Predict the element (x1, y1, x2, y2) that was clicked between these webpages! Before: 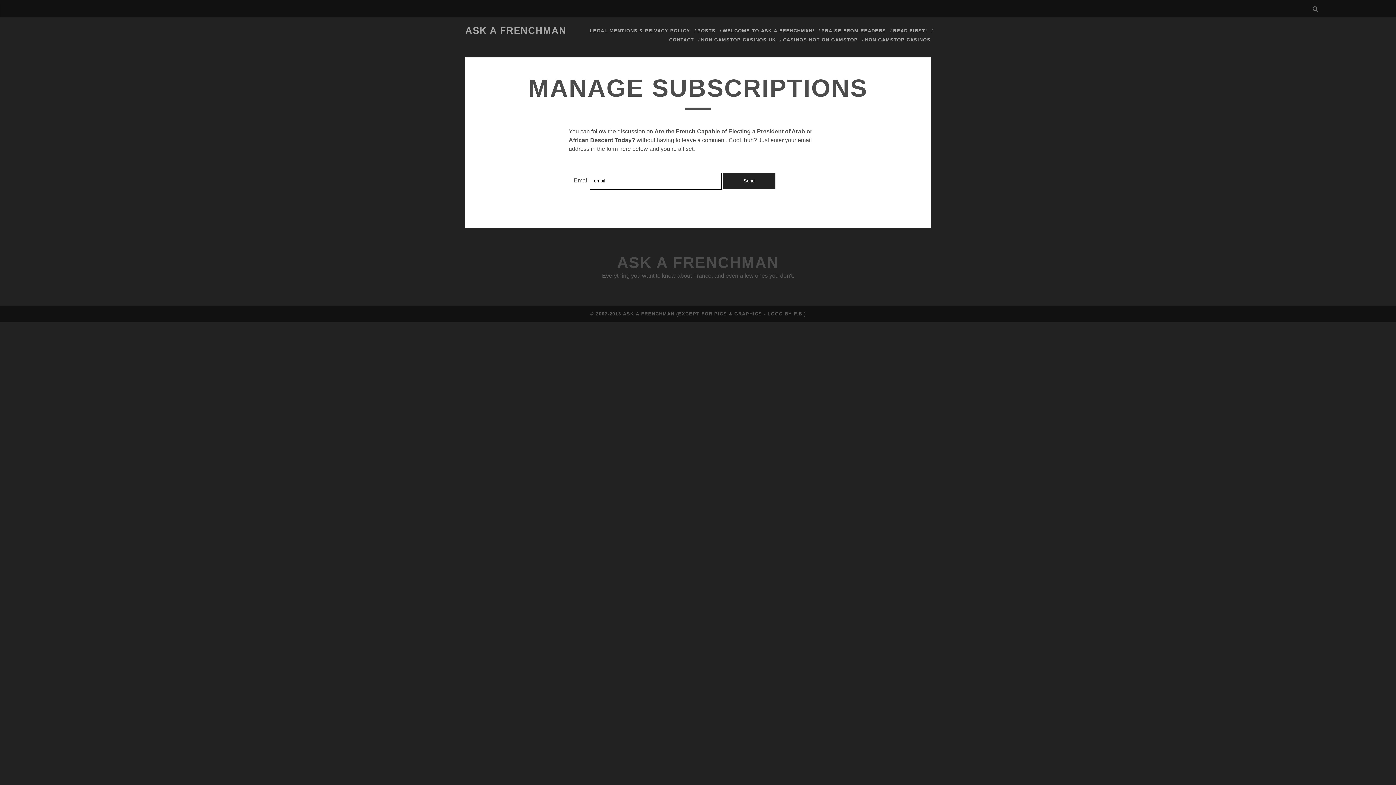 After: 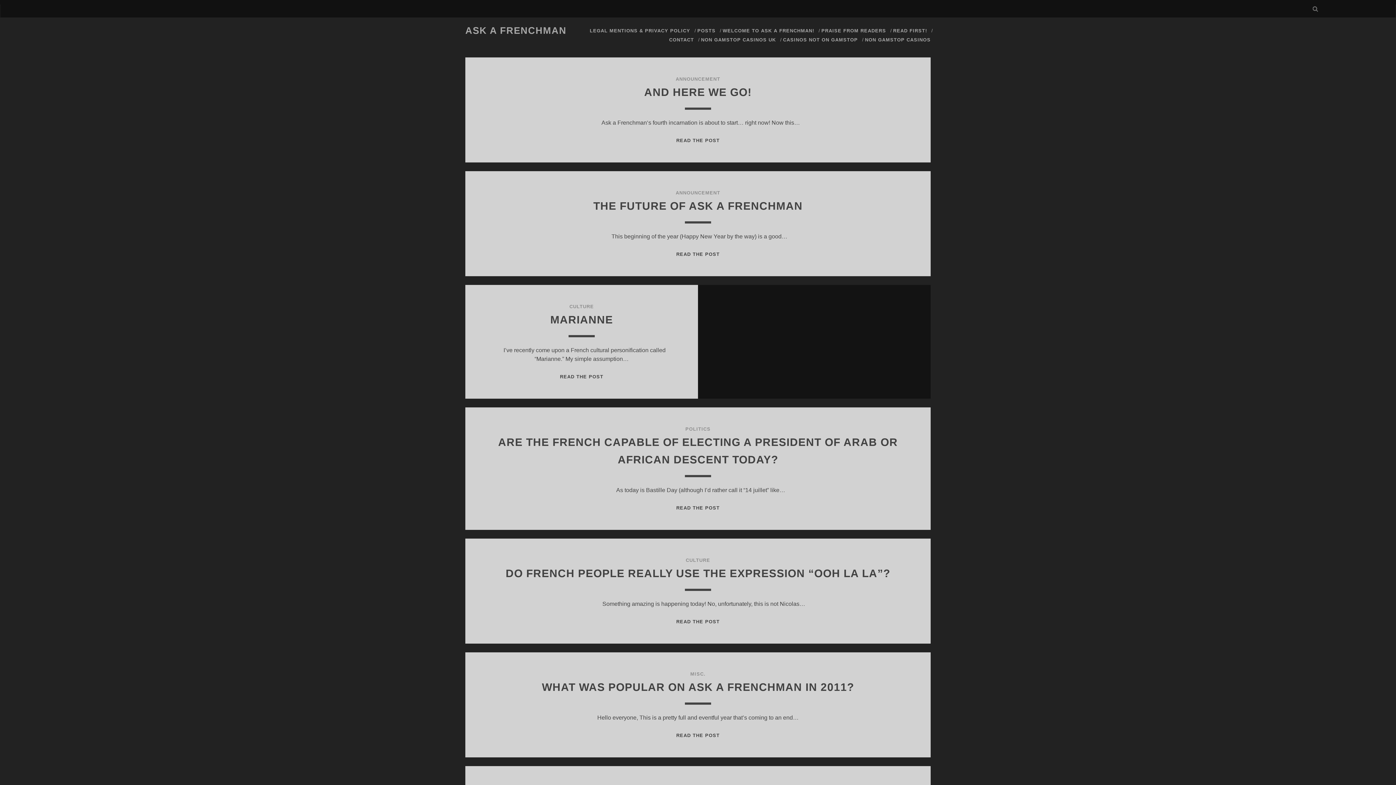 Action: bbox: (697, 26, 715, 35) label: POSTS